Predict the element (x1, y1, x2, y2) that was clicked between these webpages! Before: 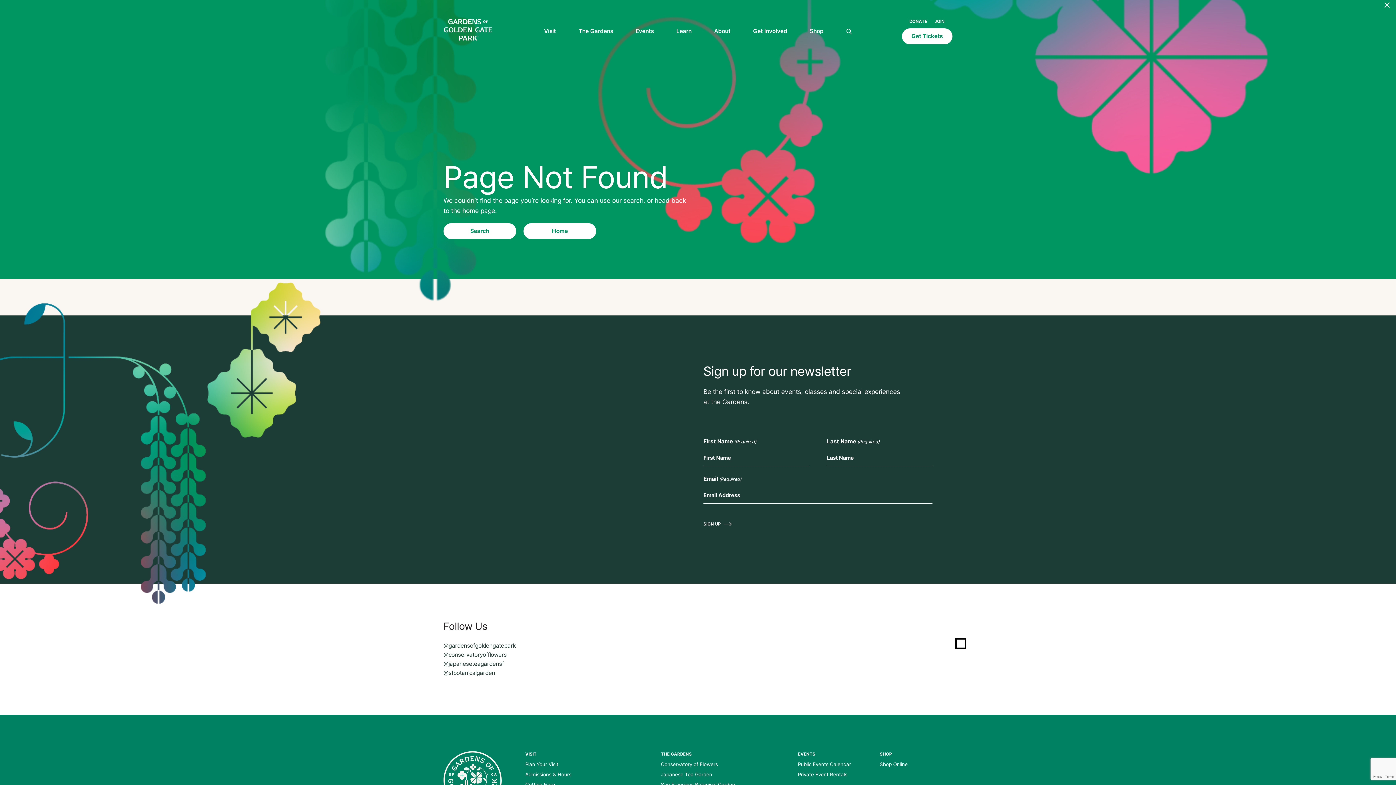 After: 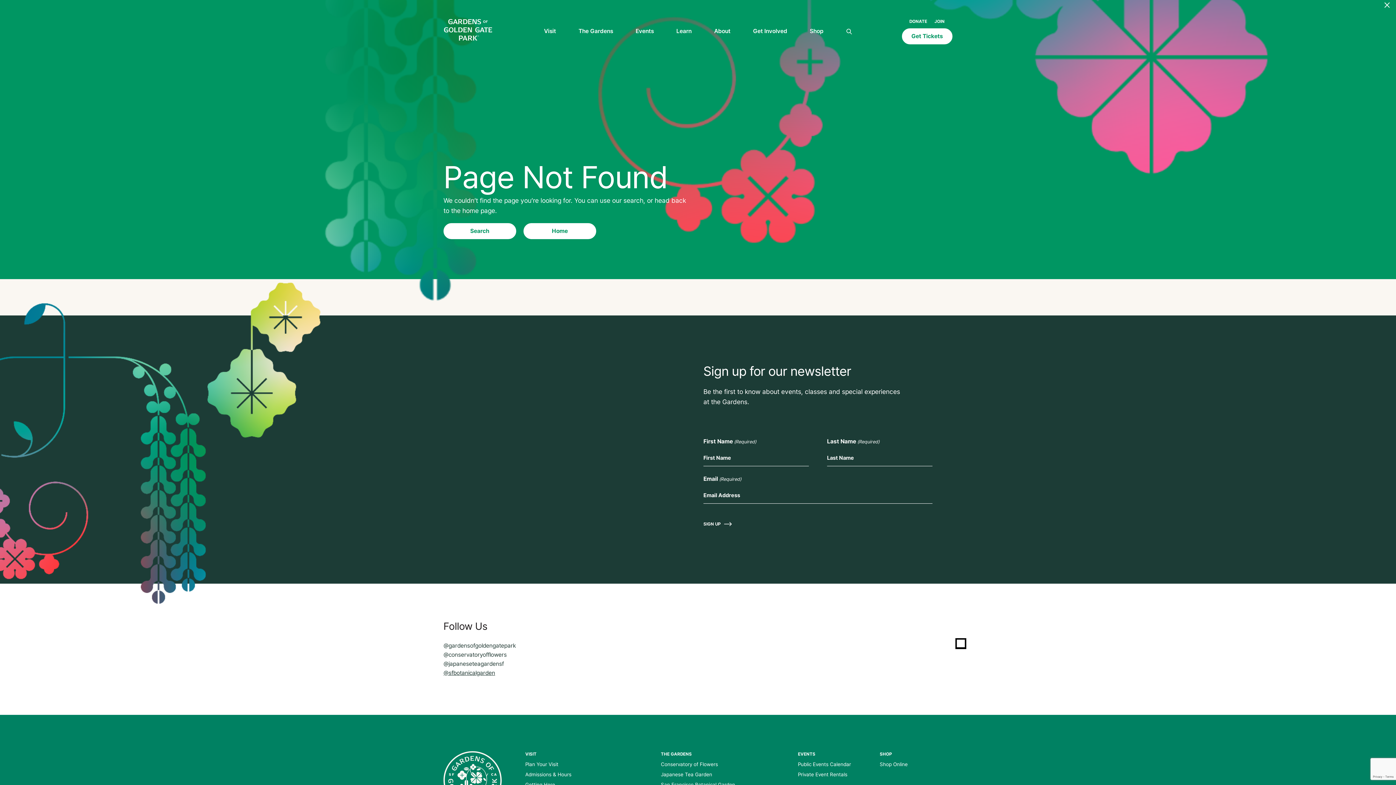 Action: bbox: (443, 669, 495, 676) label: @sfbotanicalgarden